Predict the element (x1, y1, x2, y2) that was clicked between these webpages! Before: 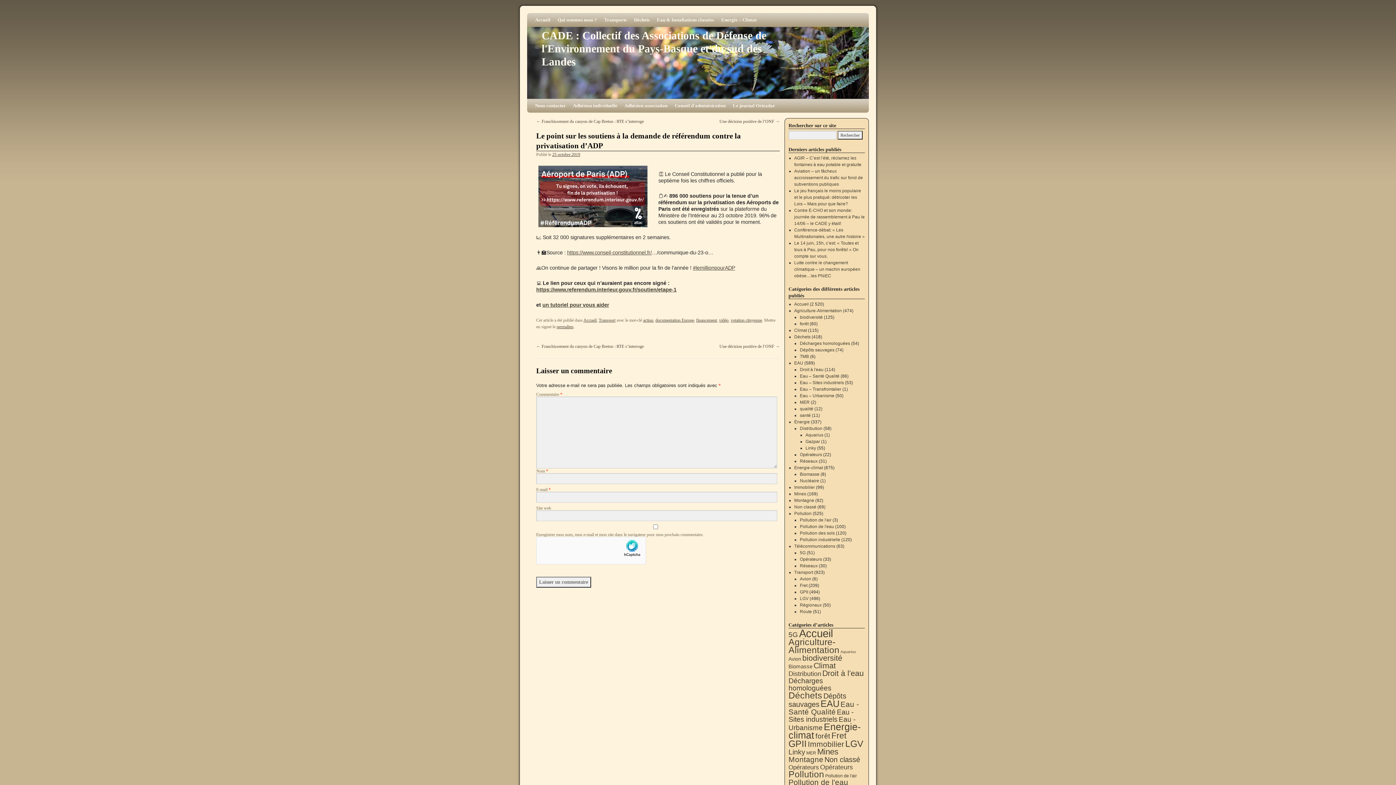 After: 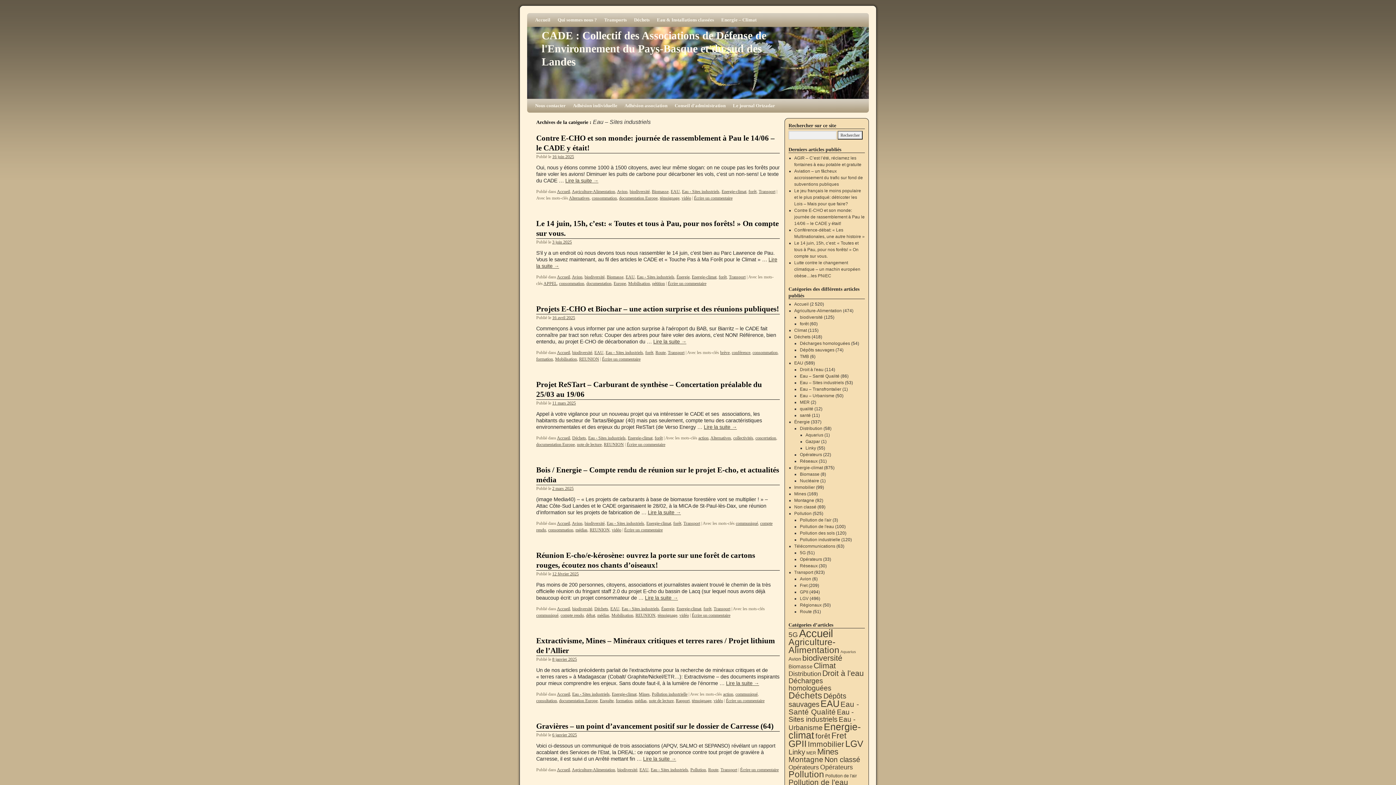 Action: bbox: (800, 380, 844, 385) label: Eau – Sites industriels